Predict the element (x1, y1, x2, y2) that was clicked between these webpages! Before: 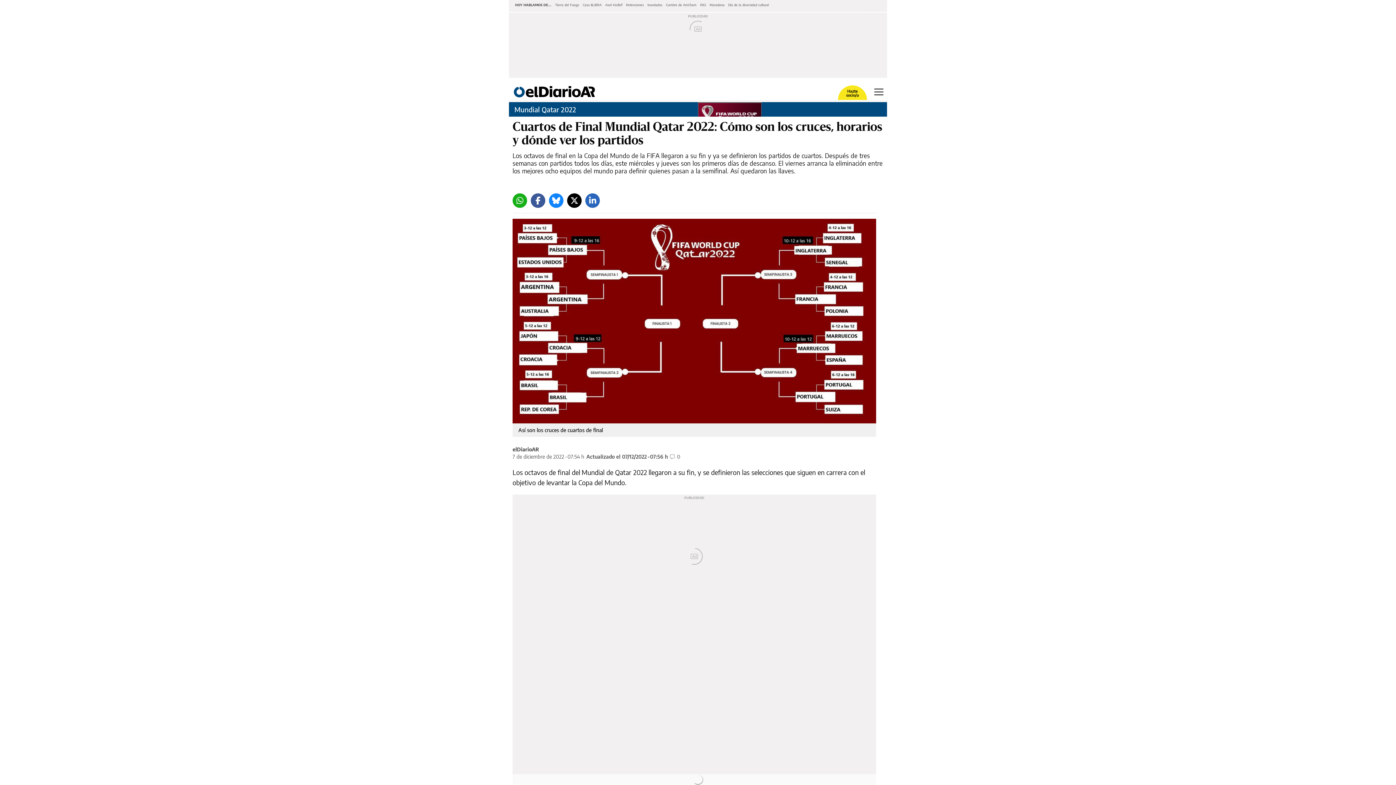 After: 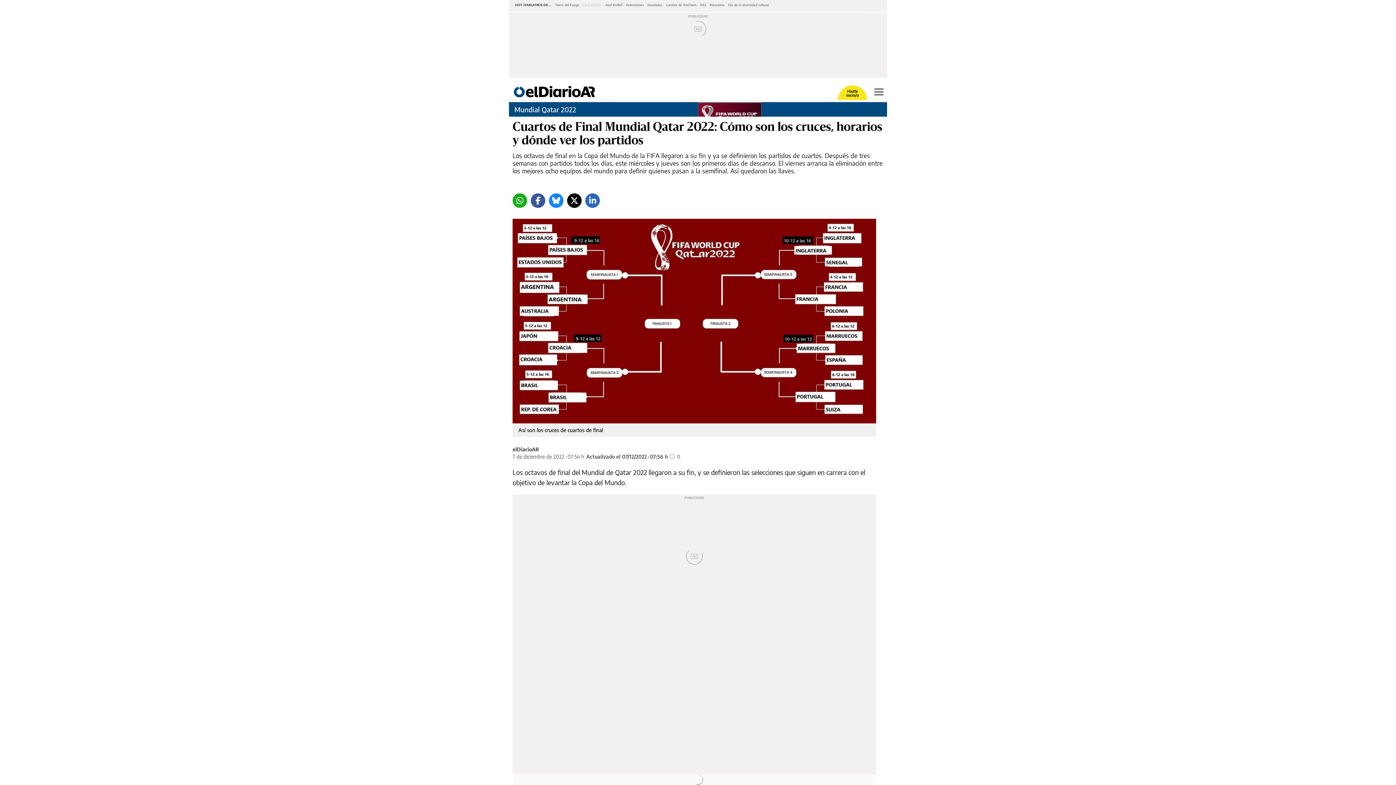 Action: label: Caso $LIBRA bbox: (582, 2, 601, 7)